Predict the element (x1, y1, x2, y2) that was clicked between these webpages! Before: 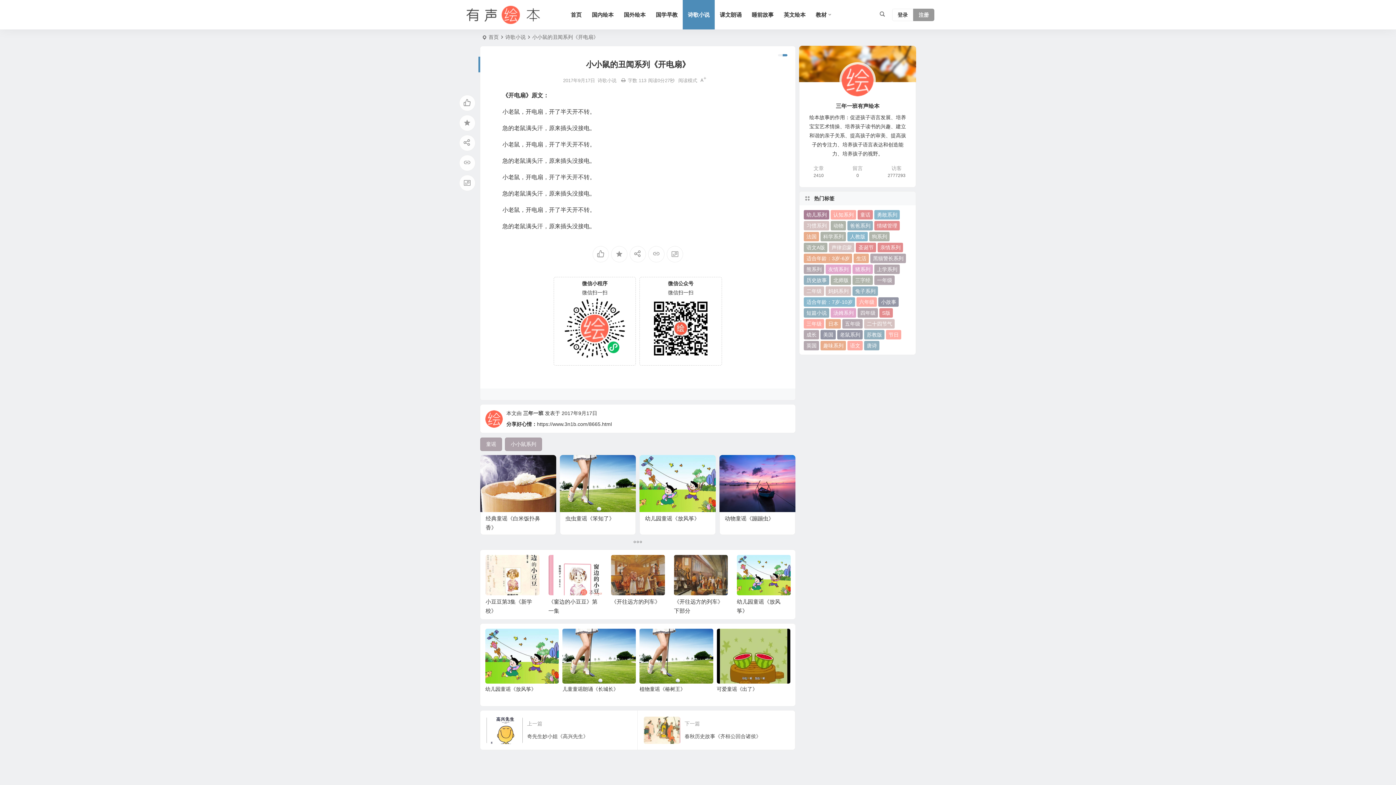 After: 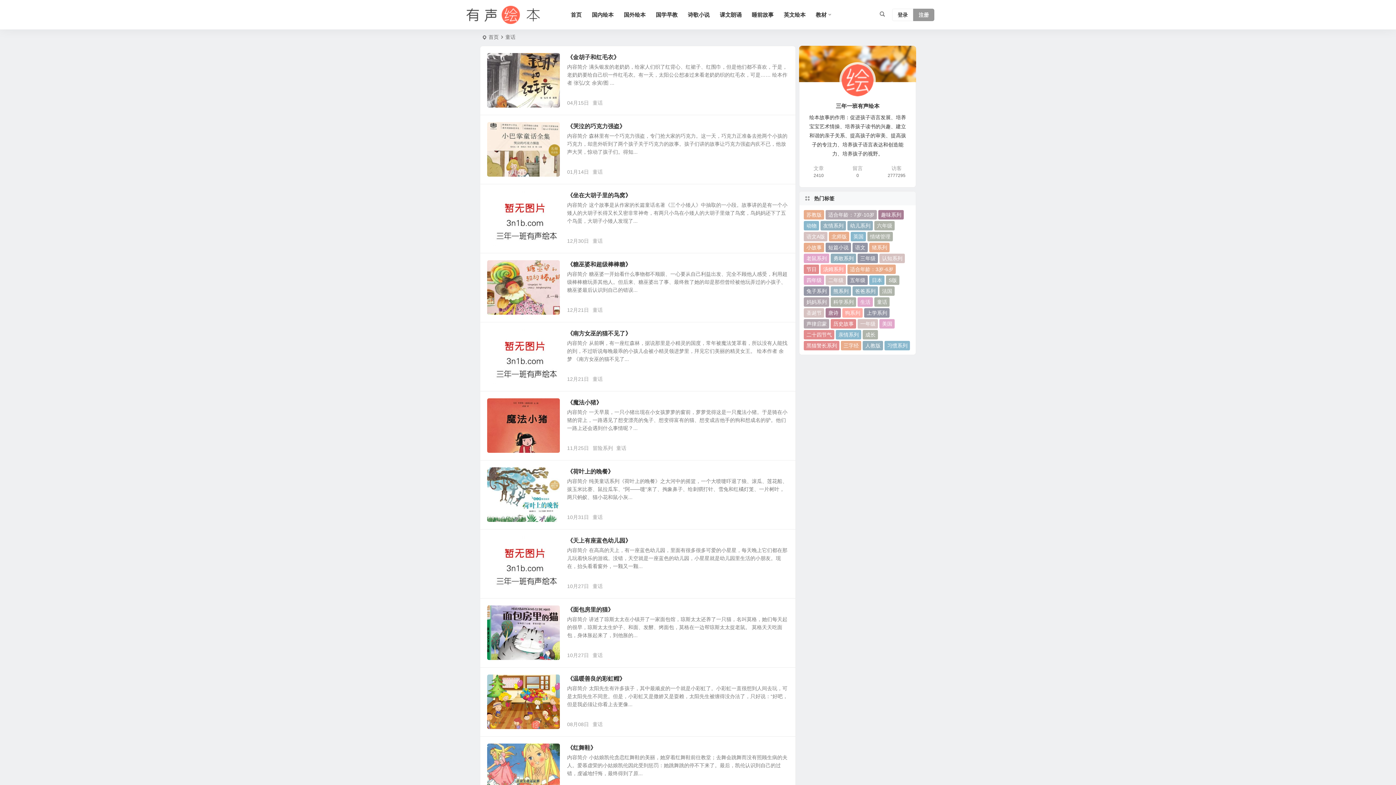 Action: bbox: (857, 210, 873, 219) label: 童话 (30 项)